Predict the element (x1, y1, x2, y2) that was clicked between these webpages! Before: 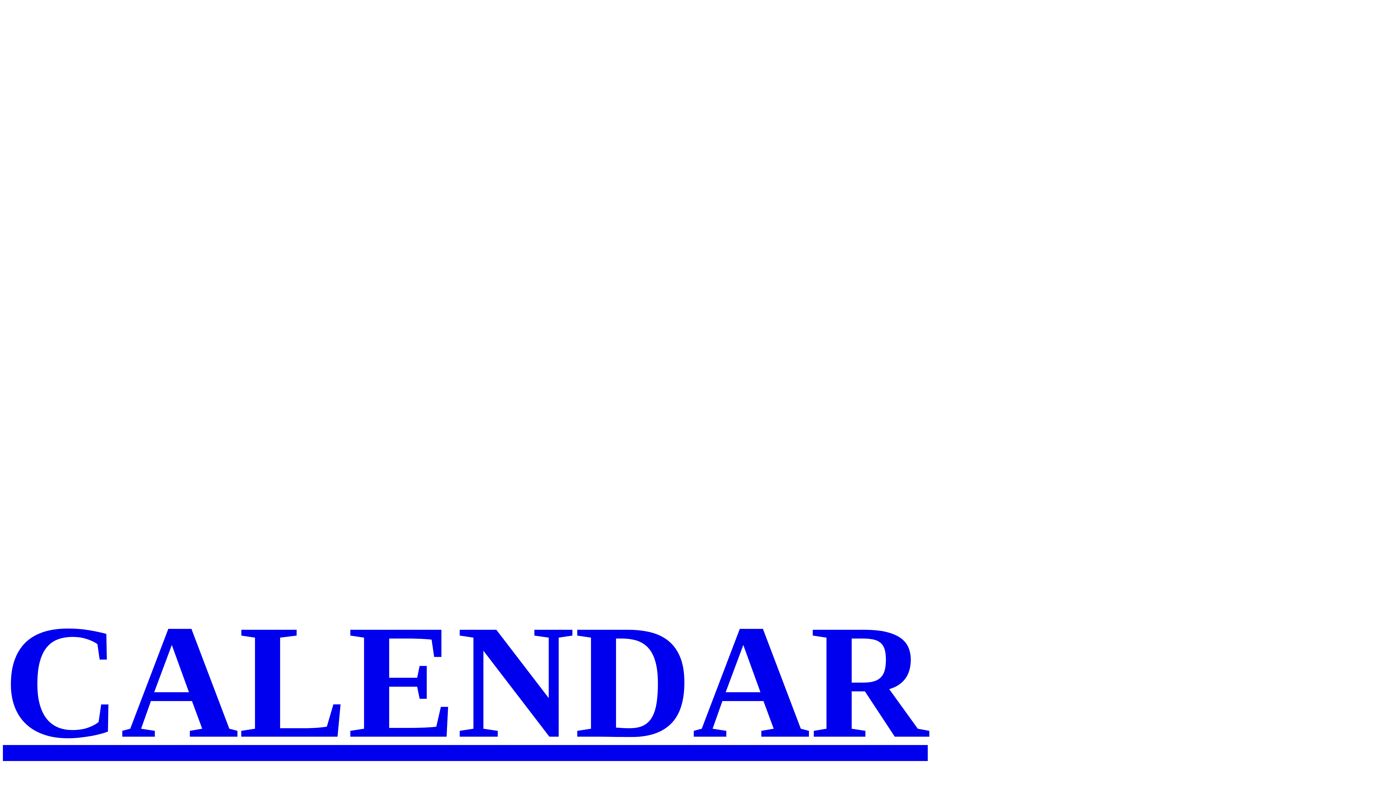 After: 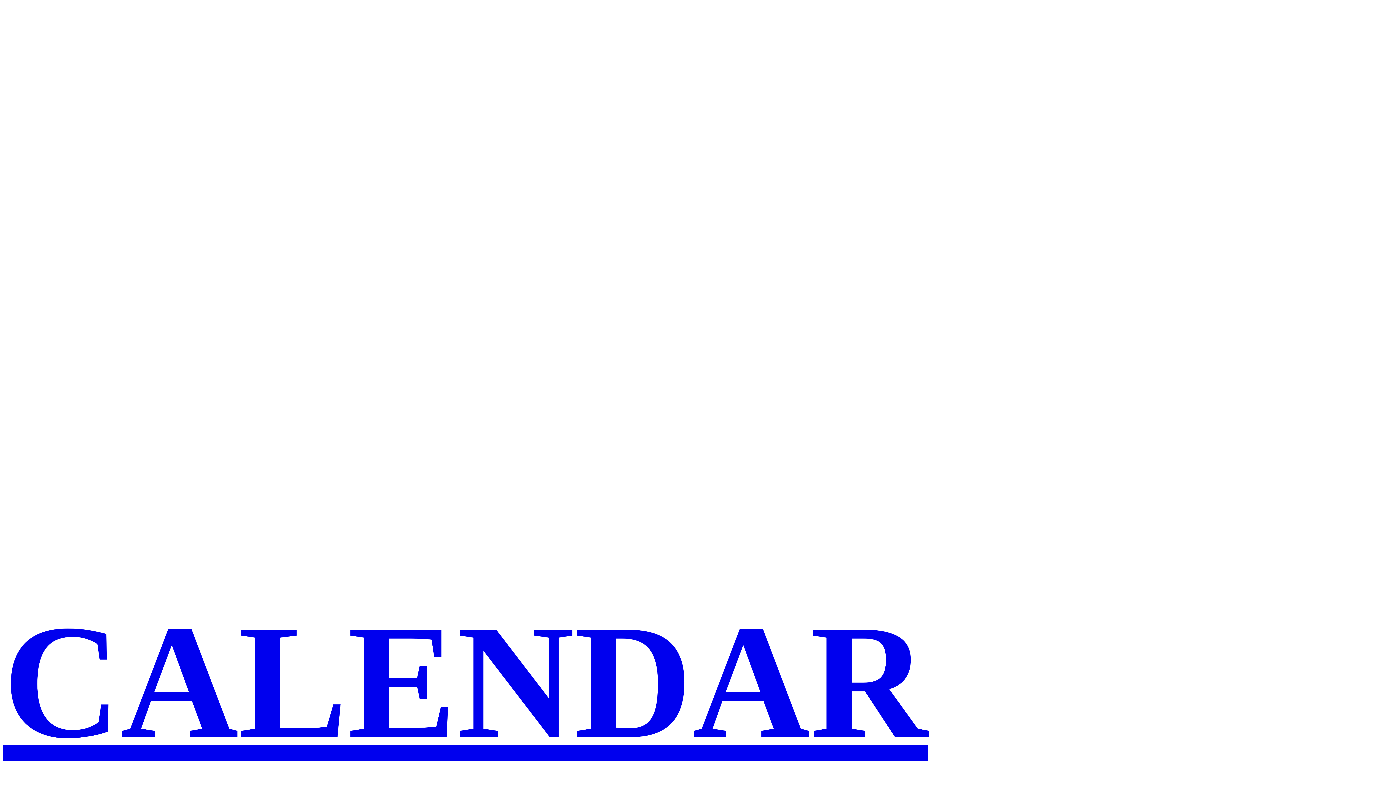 Action: bbox: (2, 588, 1393, 776) label: CALENDAR